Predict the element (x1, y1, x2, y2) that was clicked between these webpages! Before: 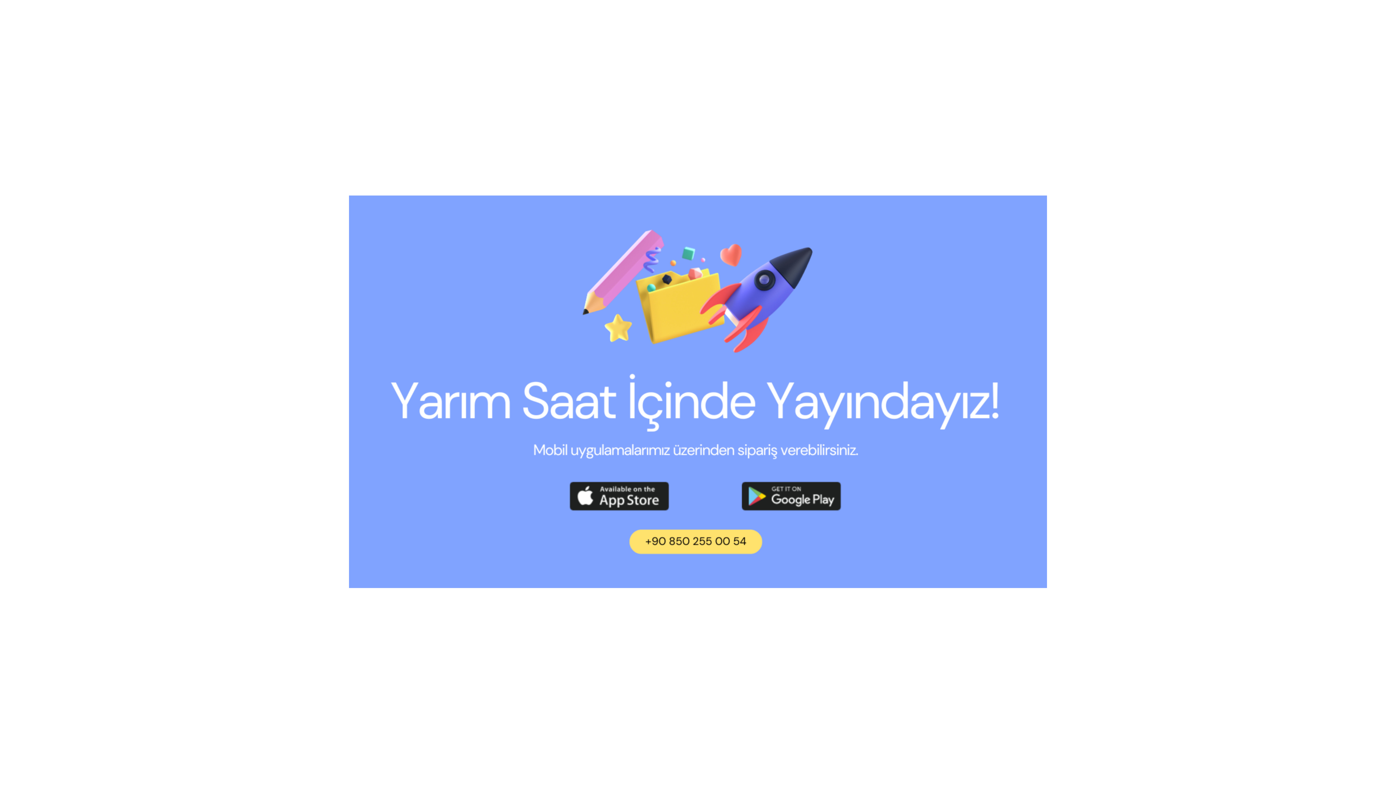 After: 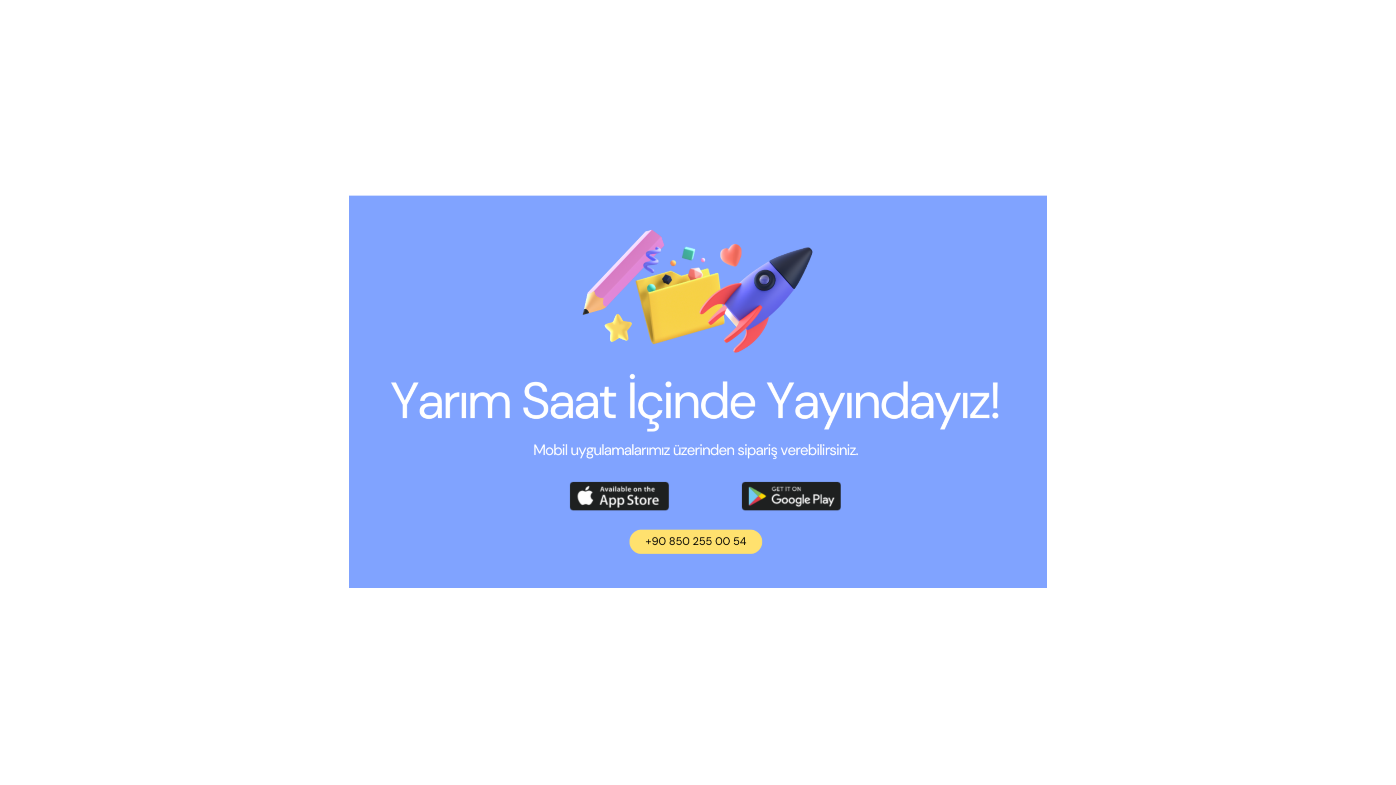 Action: bbox: (349, 583, 1047, 589)